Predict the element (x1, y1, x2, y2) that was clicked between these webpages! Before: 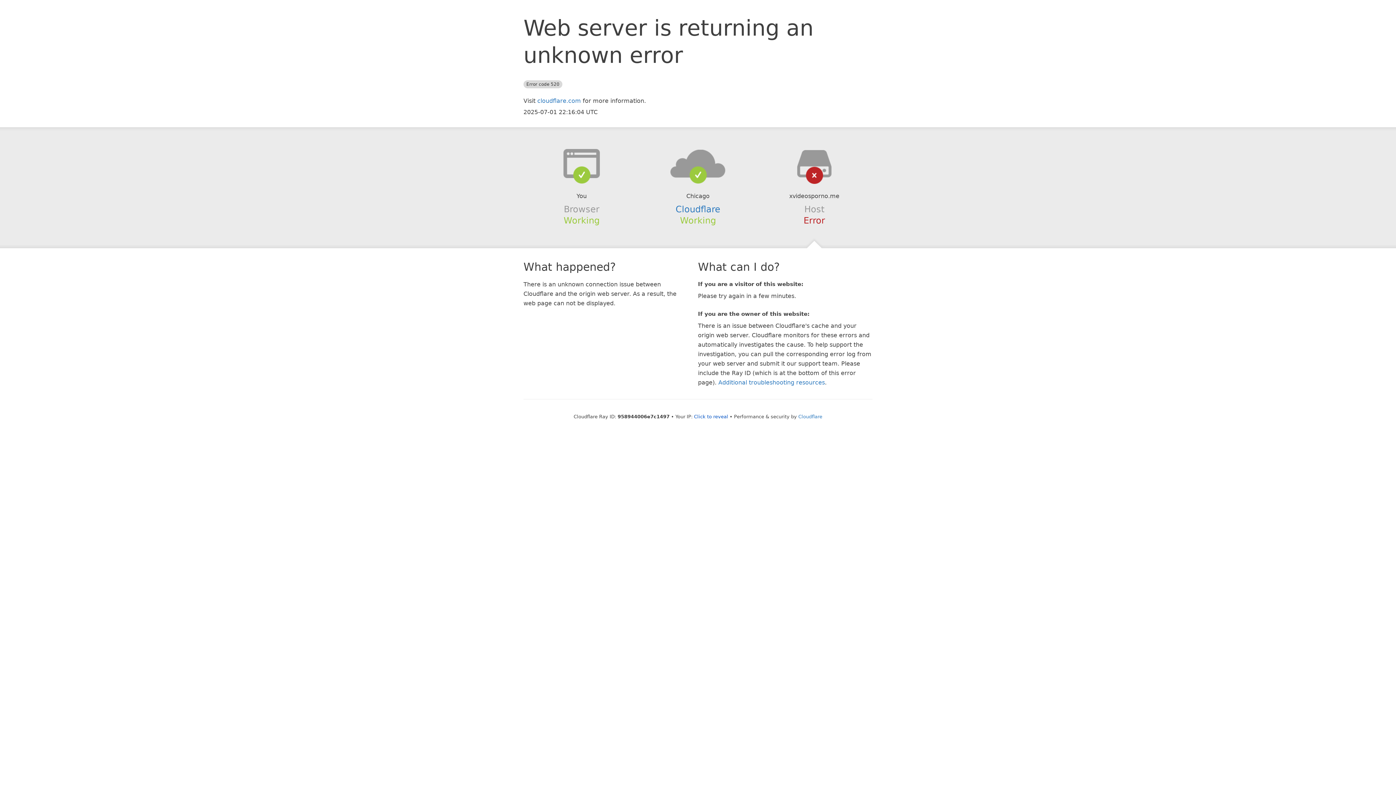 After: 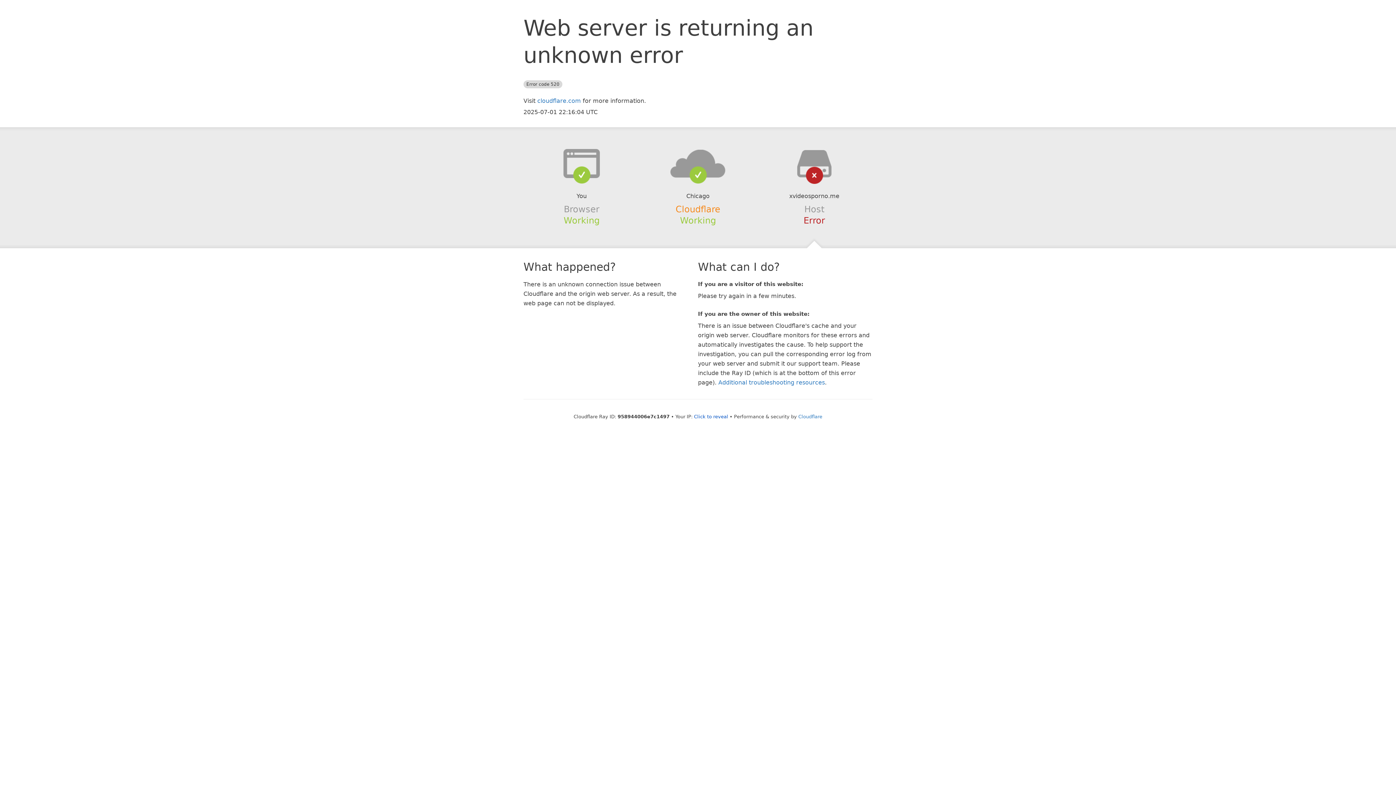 Action: label: Cloudflare bbox: (675, 204, 720, 214)